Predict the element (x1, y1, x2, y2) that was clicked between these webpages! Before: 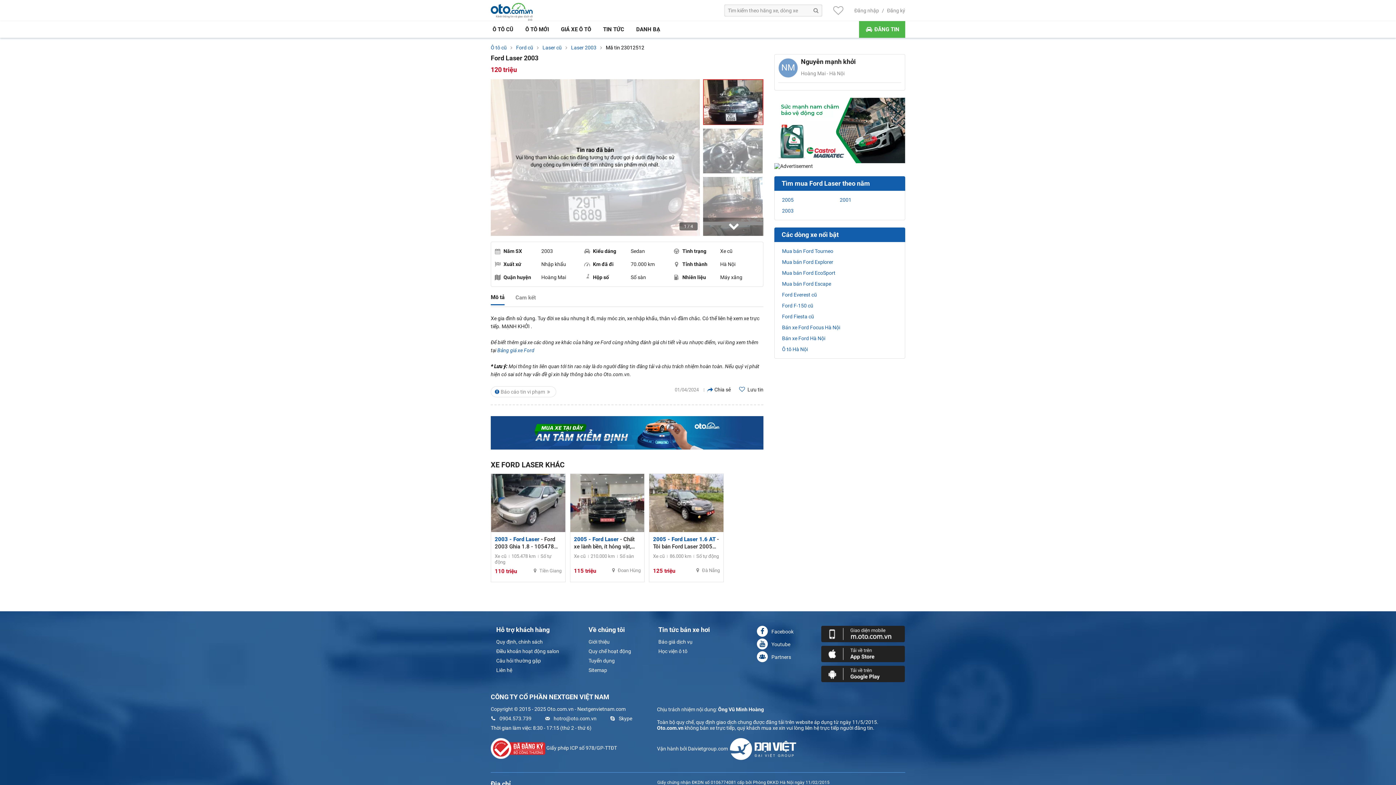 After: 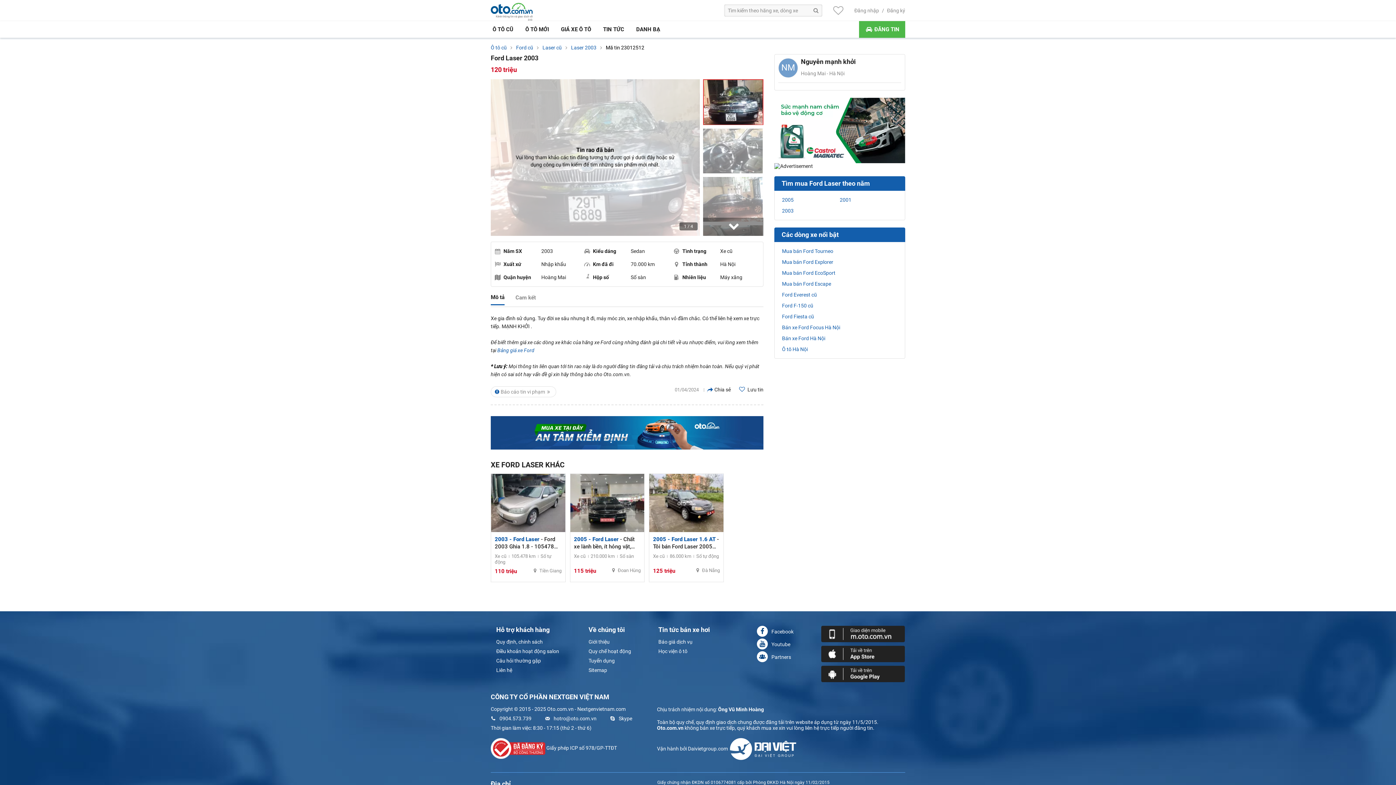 Action: label:  Facebook bbox: (757, 626, 816, 637)